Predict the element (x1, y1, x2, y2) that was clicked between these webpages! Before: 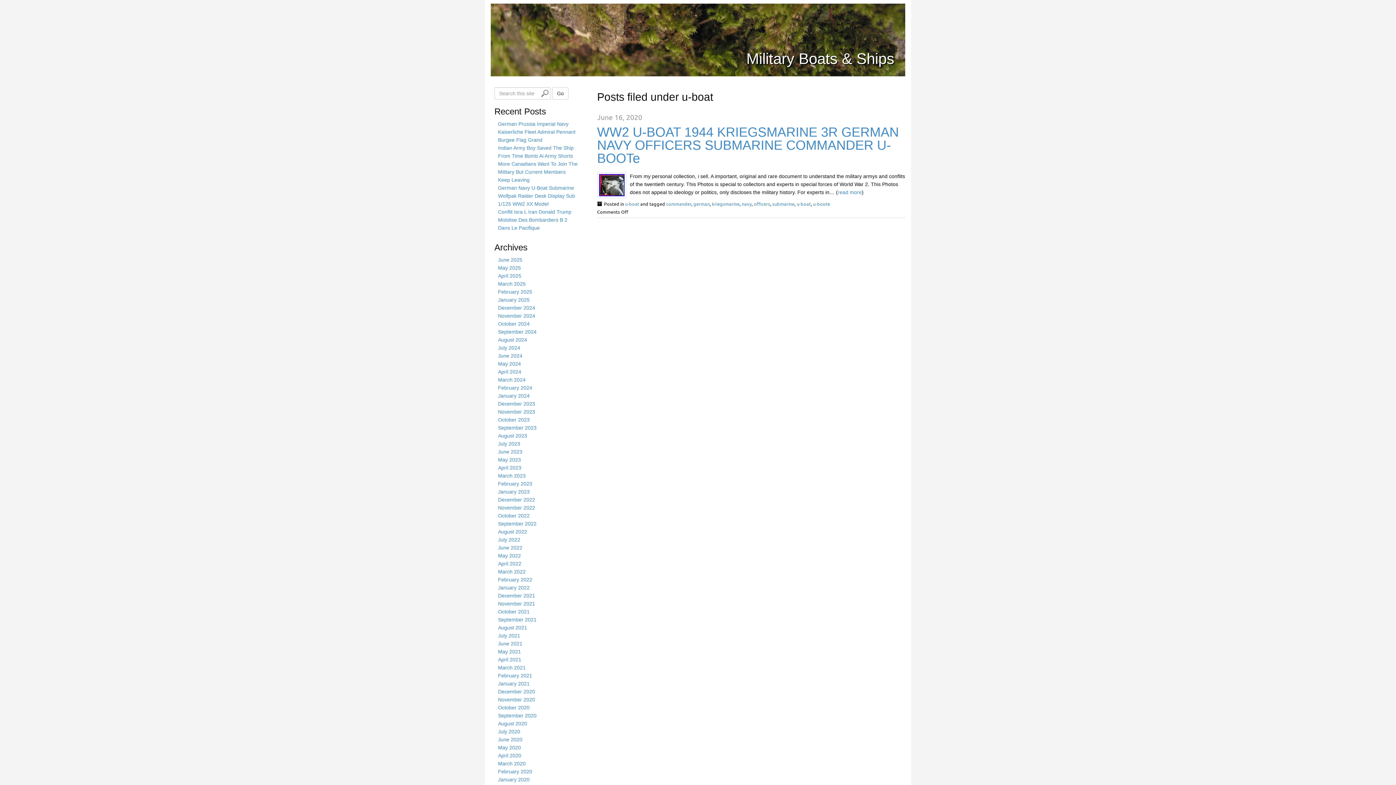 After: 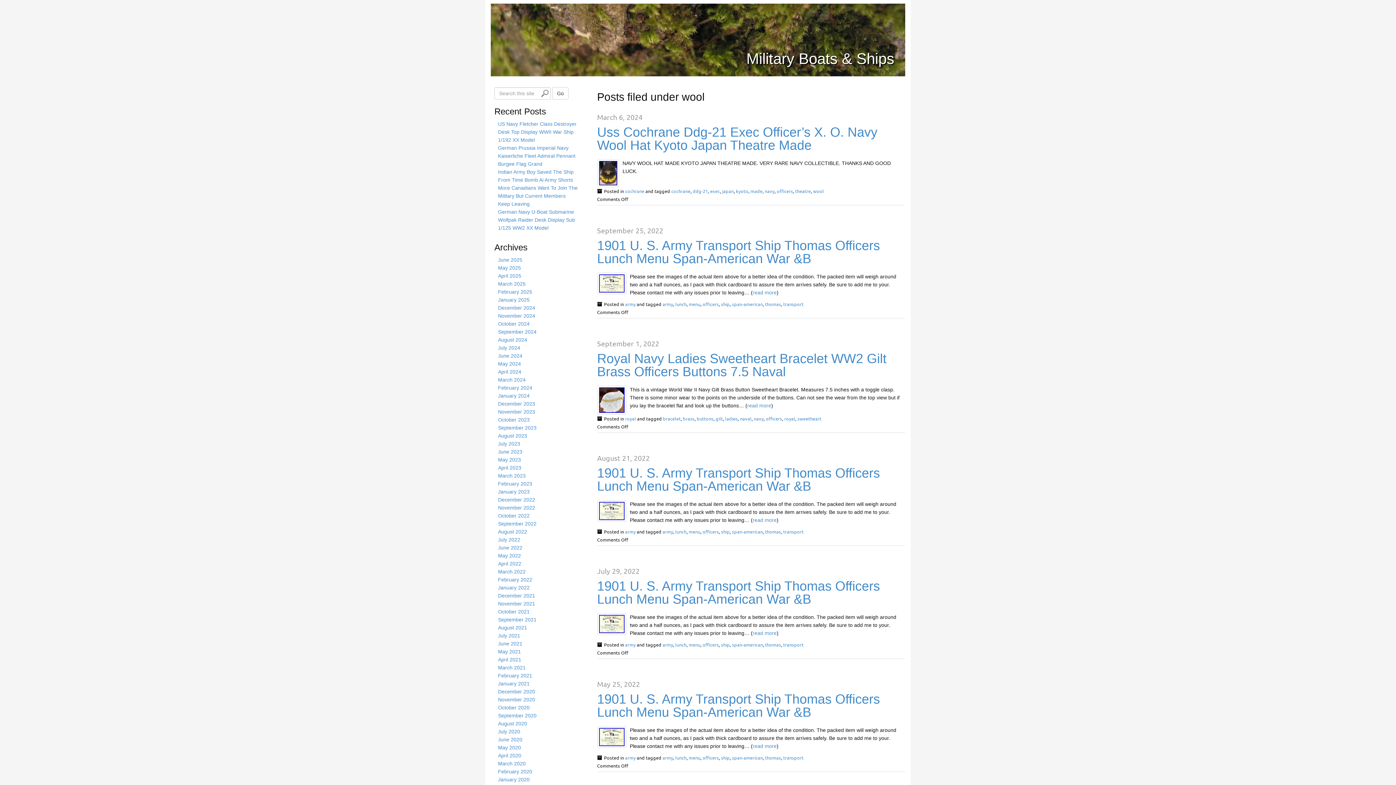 Action: bbox: (754, 200, 770, 206) label: officers